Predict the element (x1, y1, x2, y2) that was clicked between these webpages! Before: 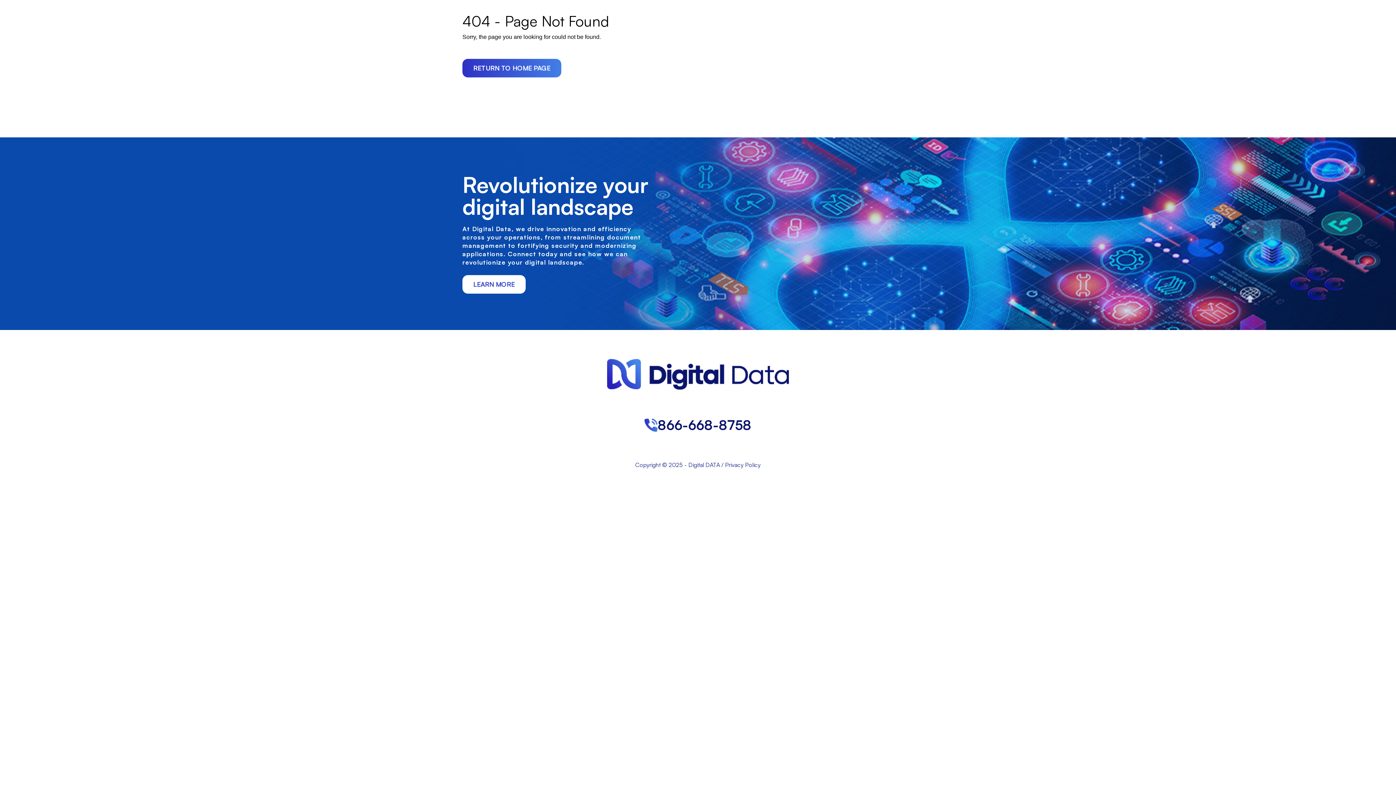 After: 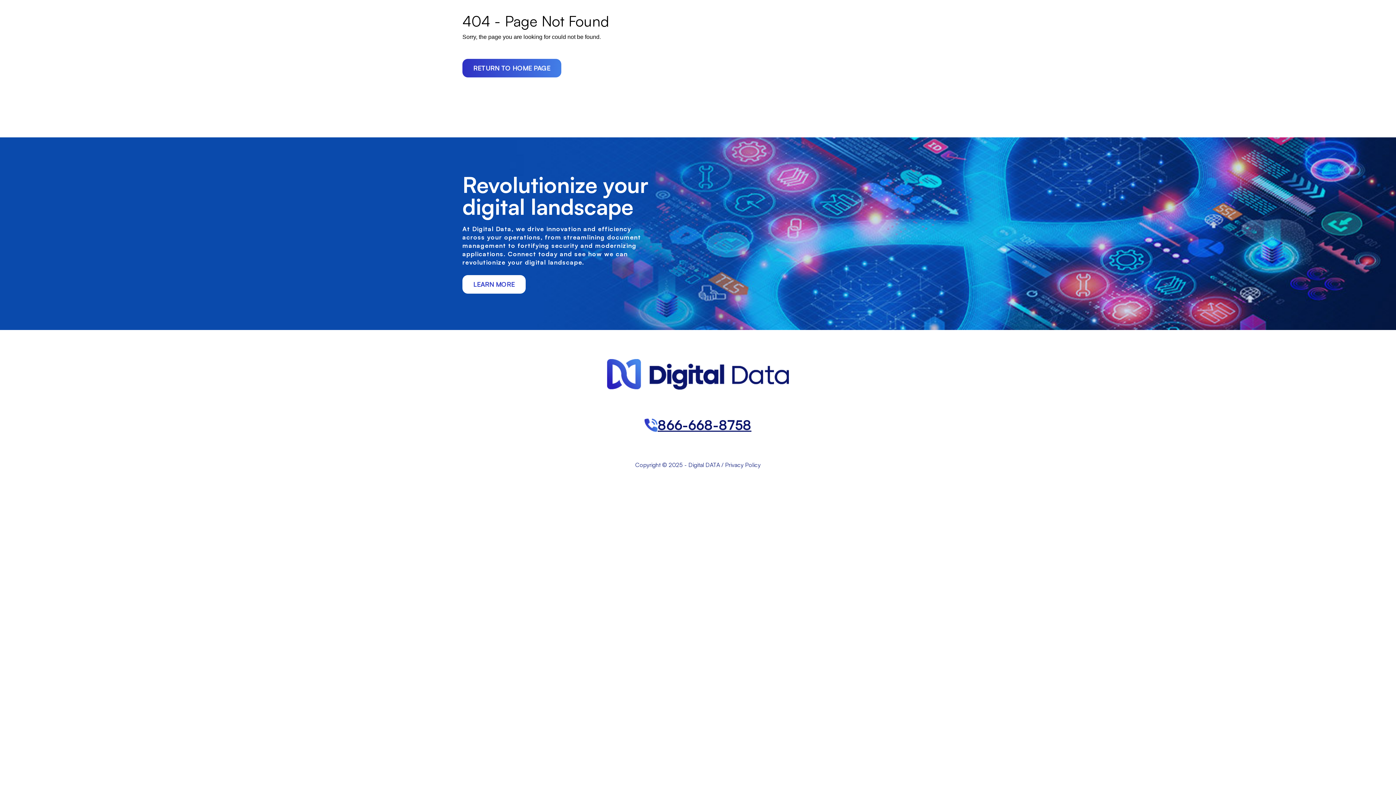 Action: label: 866-668-8758 bbox: (657, 418, 751, 431)